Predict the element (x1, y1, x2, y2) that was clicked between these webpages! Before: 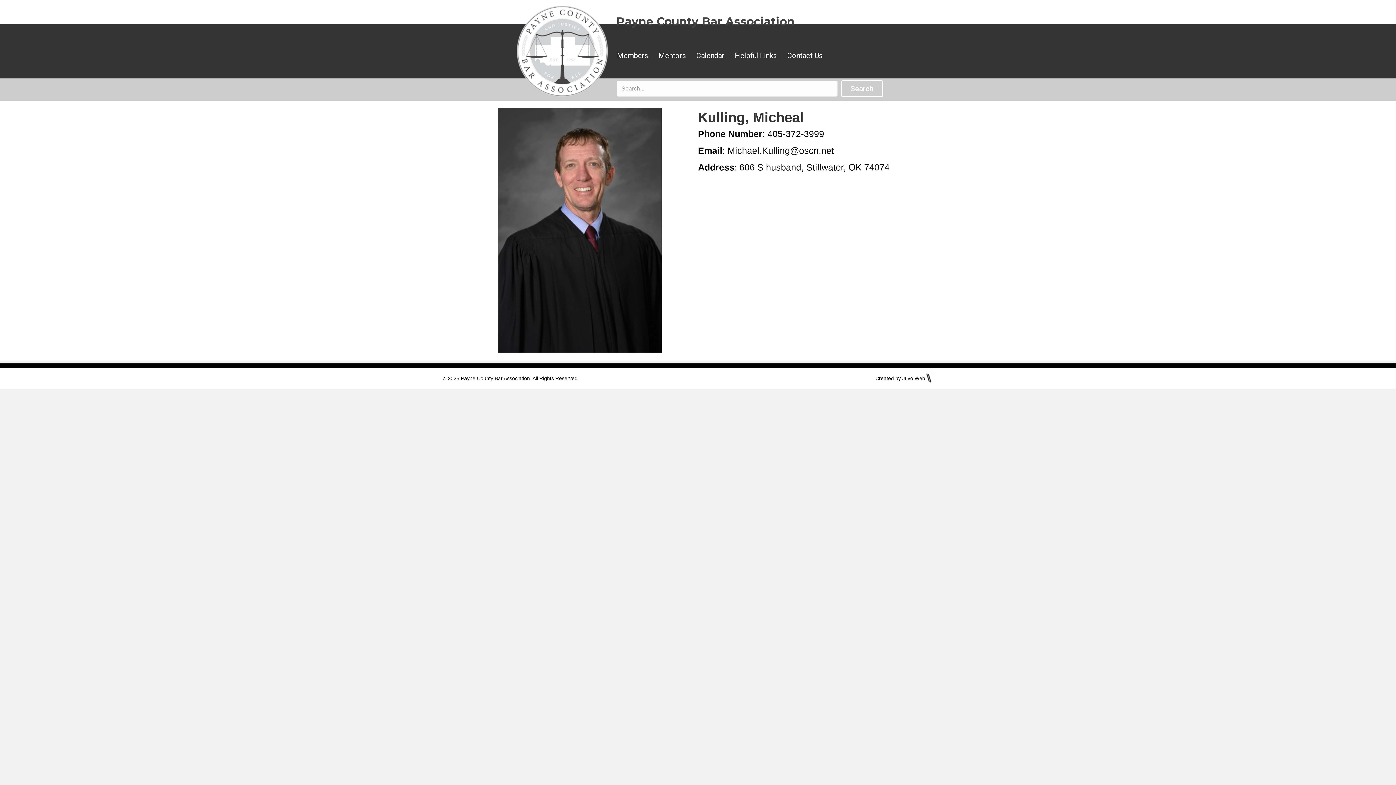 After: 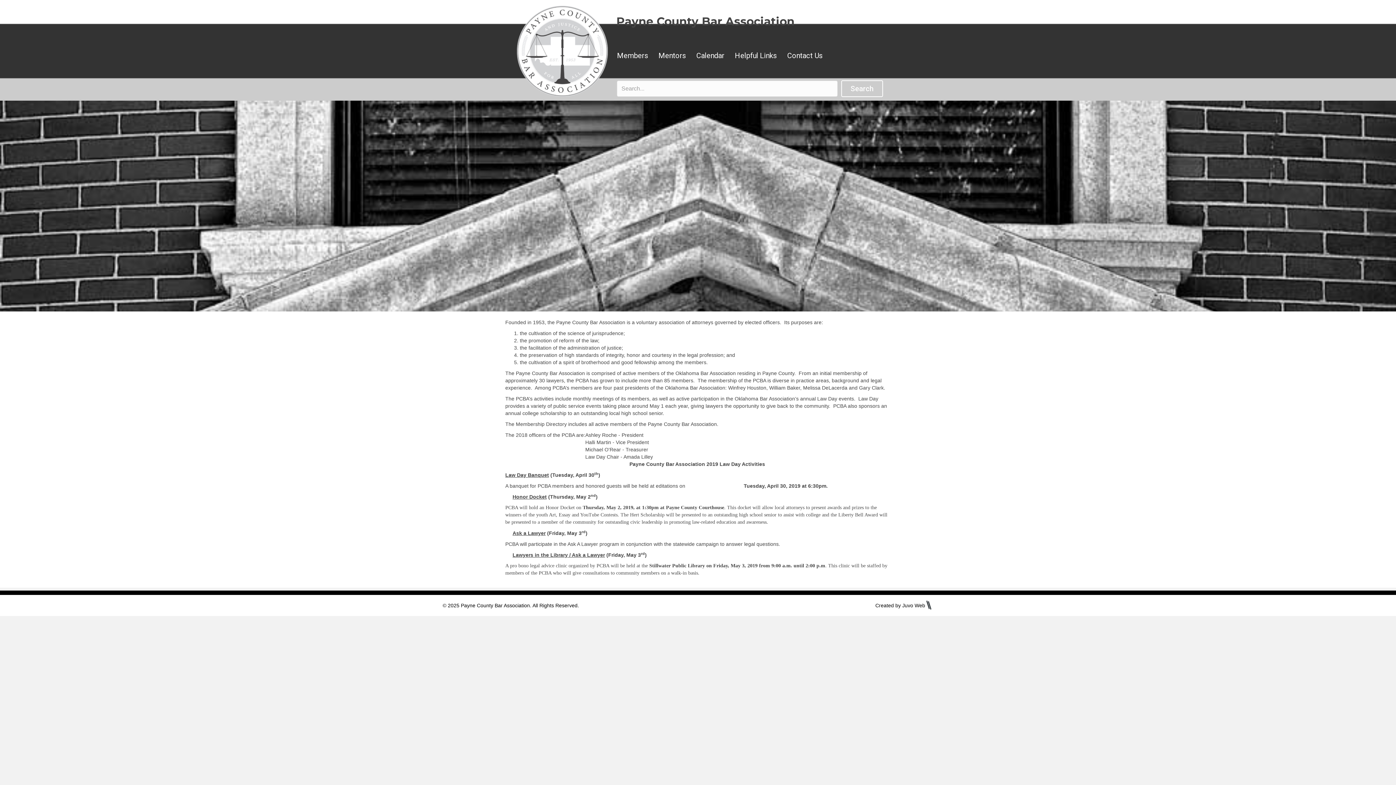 Action: label: Payne County Bar Association bbox: (616, 14, 794, 28)